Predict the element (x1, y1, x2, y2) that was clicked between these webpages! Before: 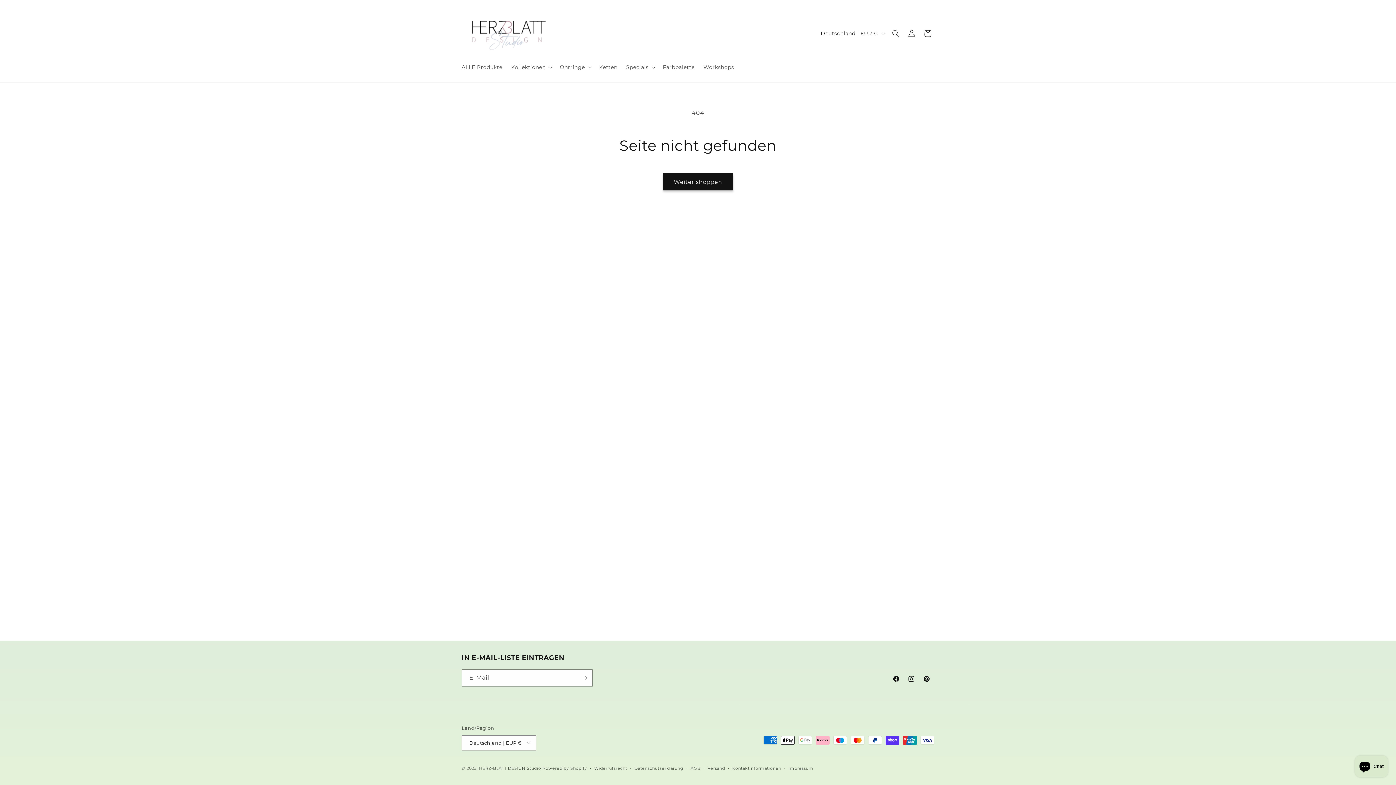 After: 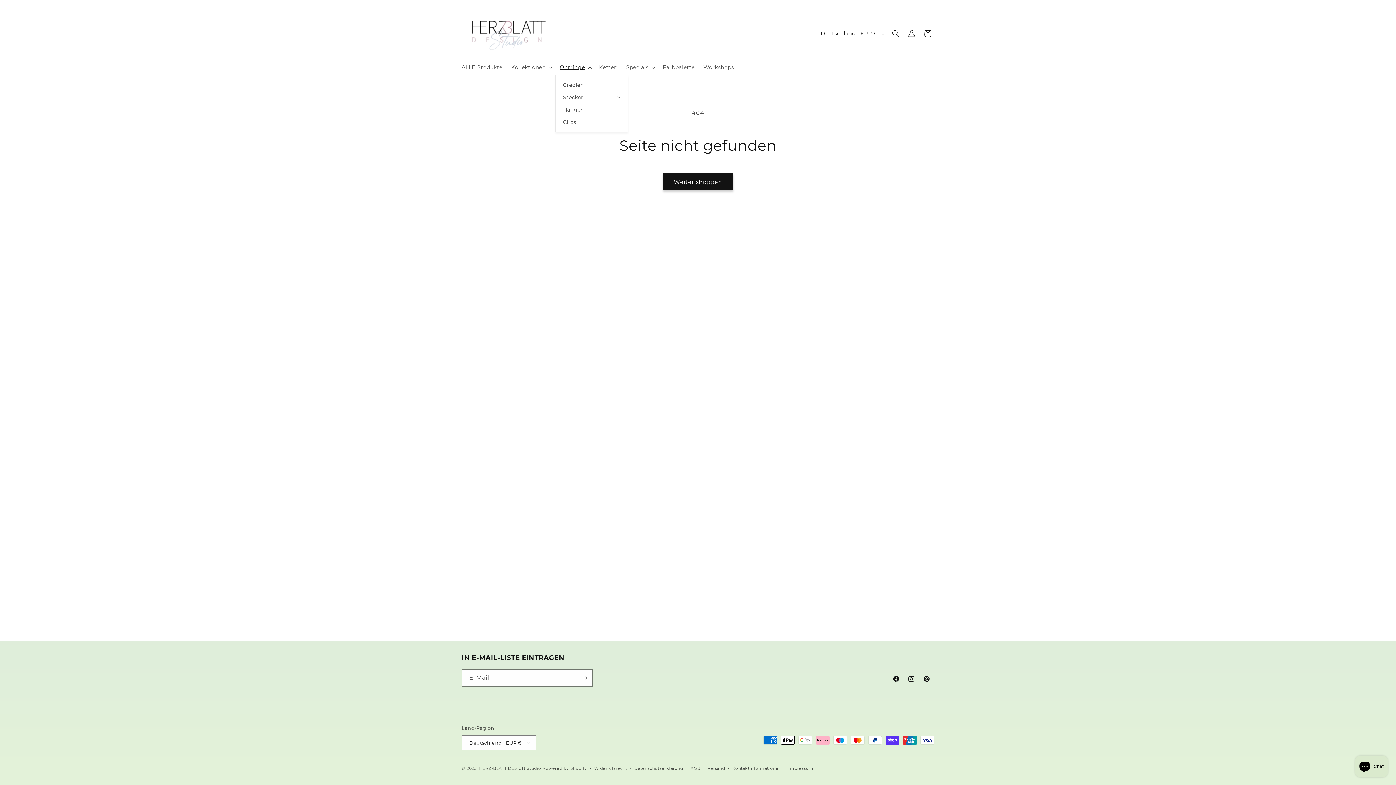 Action: bbox: (555, 59, 594, 74) label: Ohrringe